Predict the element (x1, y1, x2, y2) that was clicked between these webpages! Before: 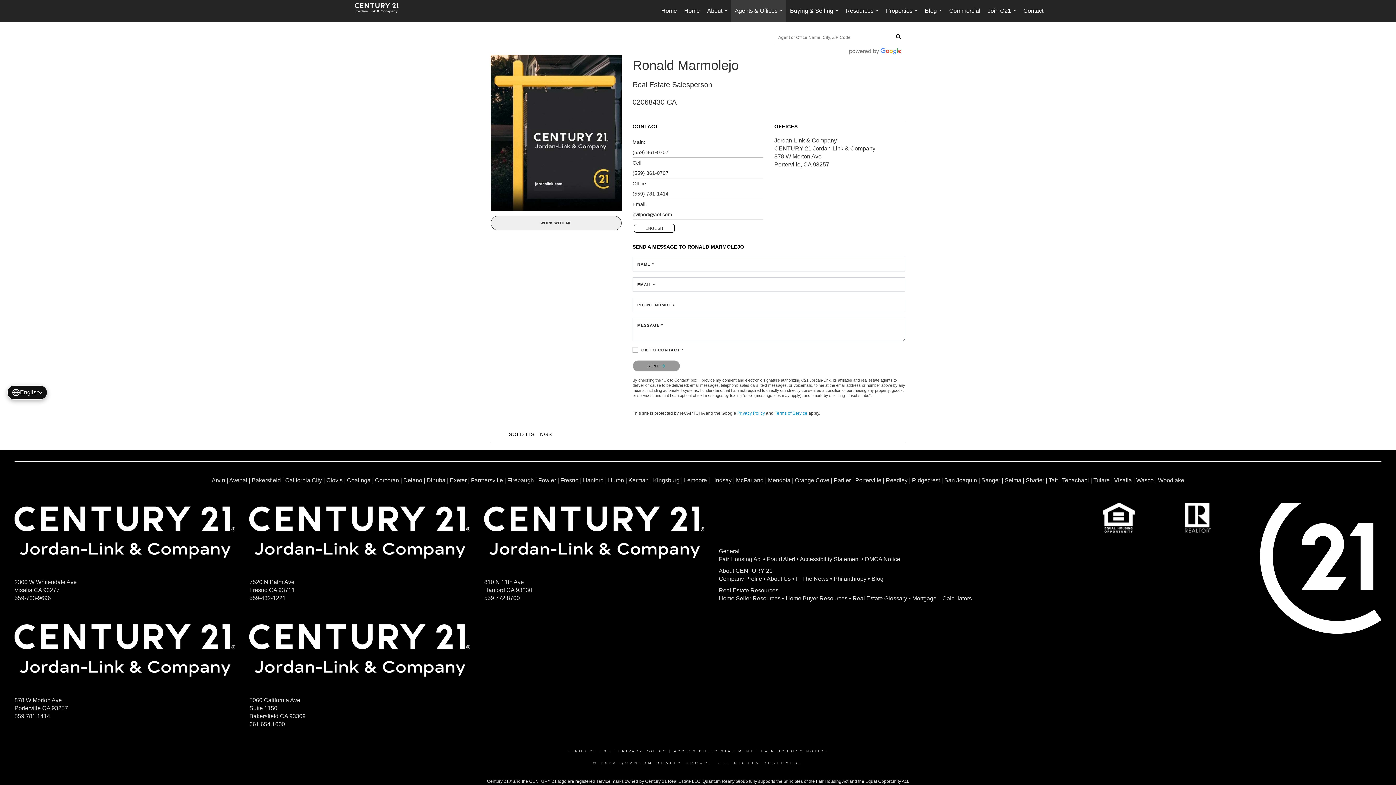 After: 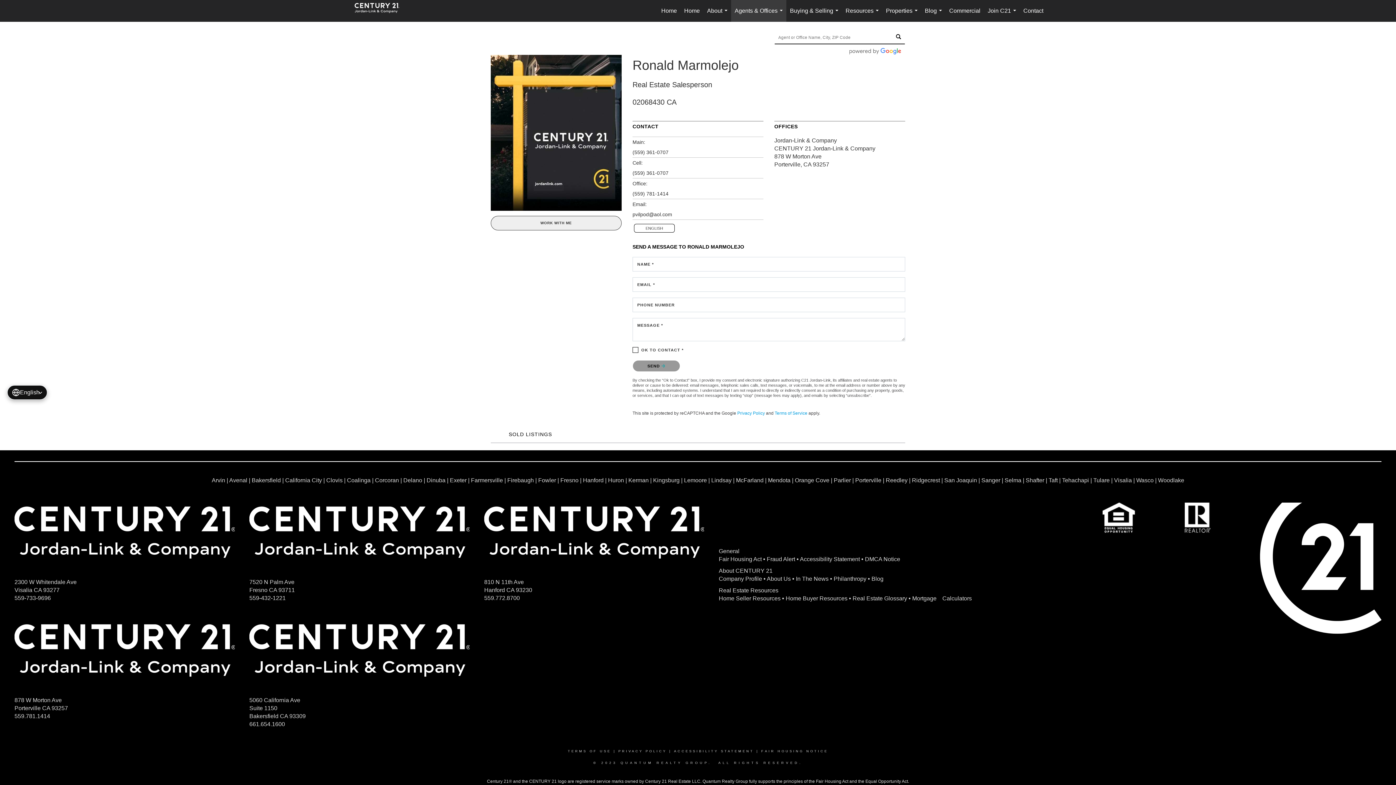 Action: label: Home Seller Resources bbox: (718, 595, 780, 601)